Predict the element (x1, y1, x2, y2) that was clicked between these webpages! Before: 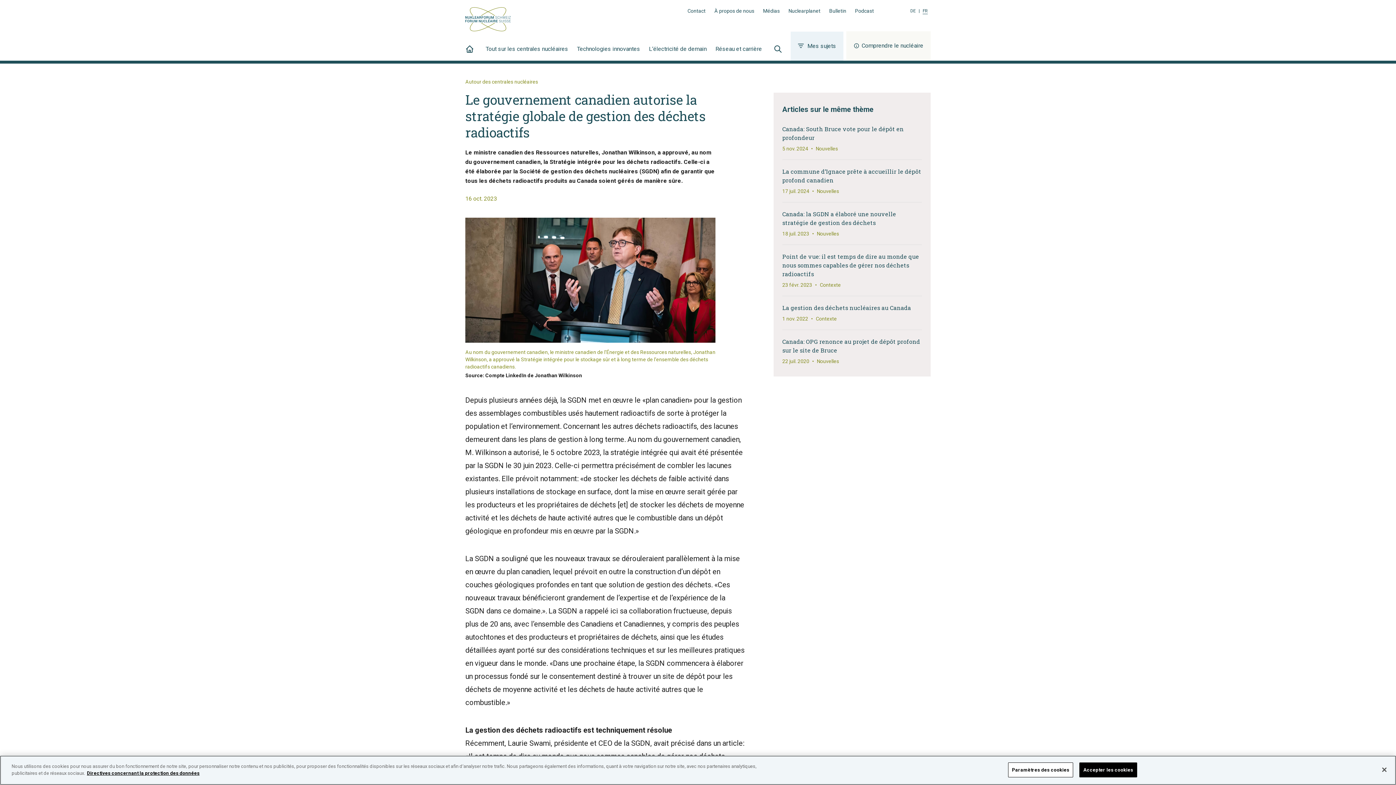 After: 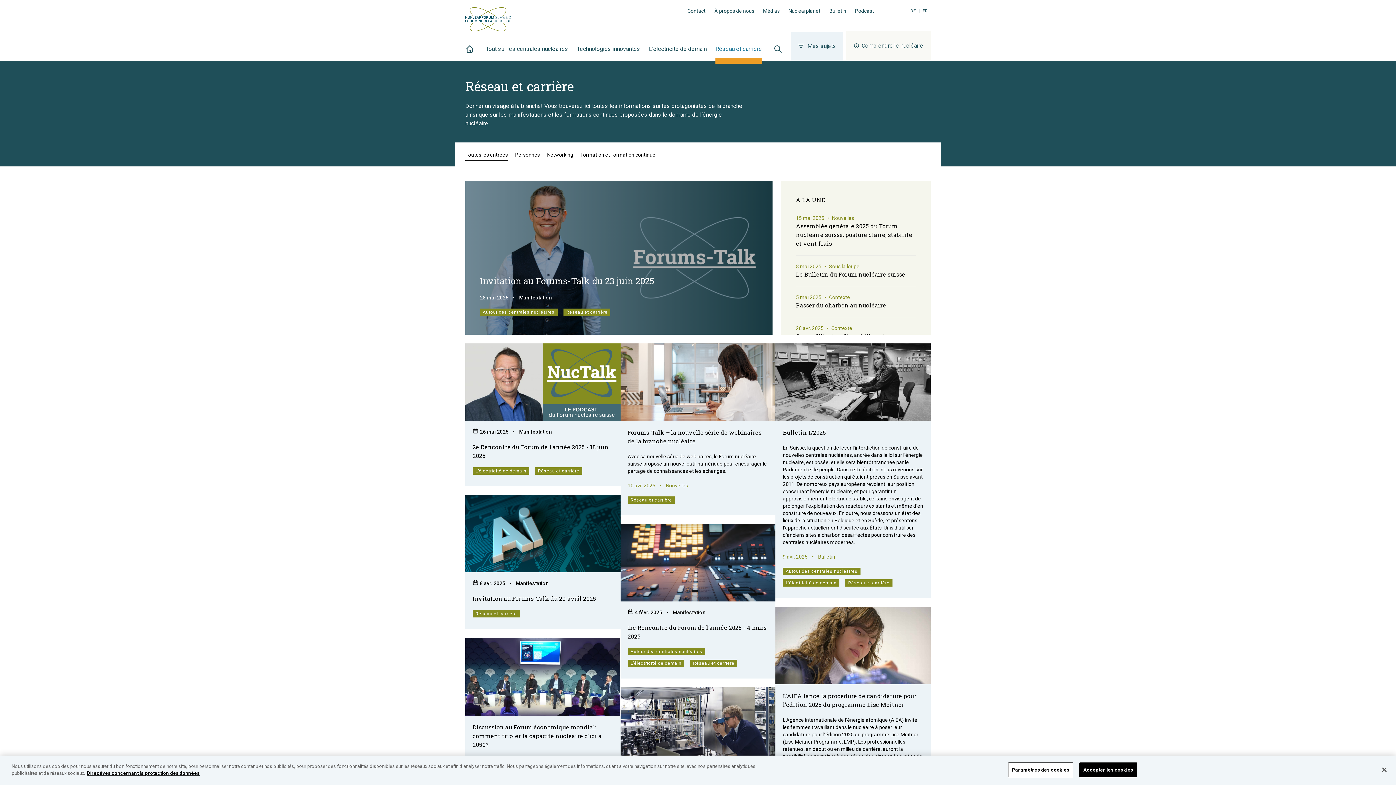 Action: bbox: (715, 44, 762, 60) label: Réseau et carrière